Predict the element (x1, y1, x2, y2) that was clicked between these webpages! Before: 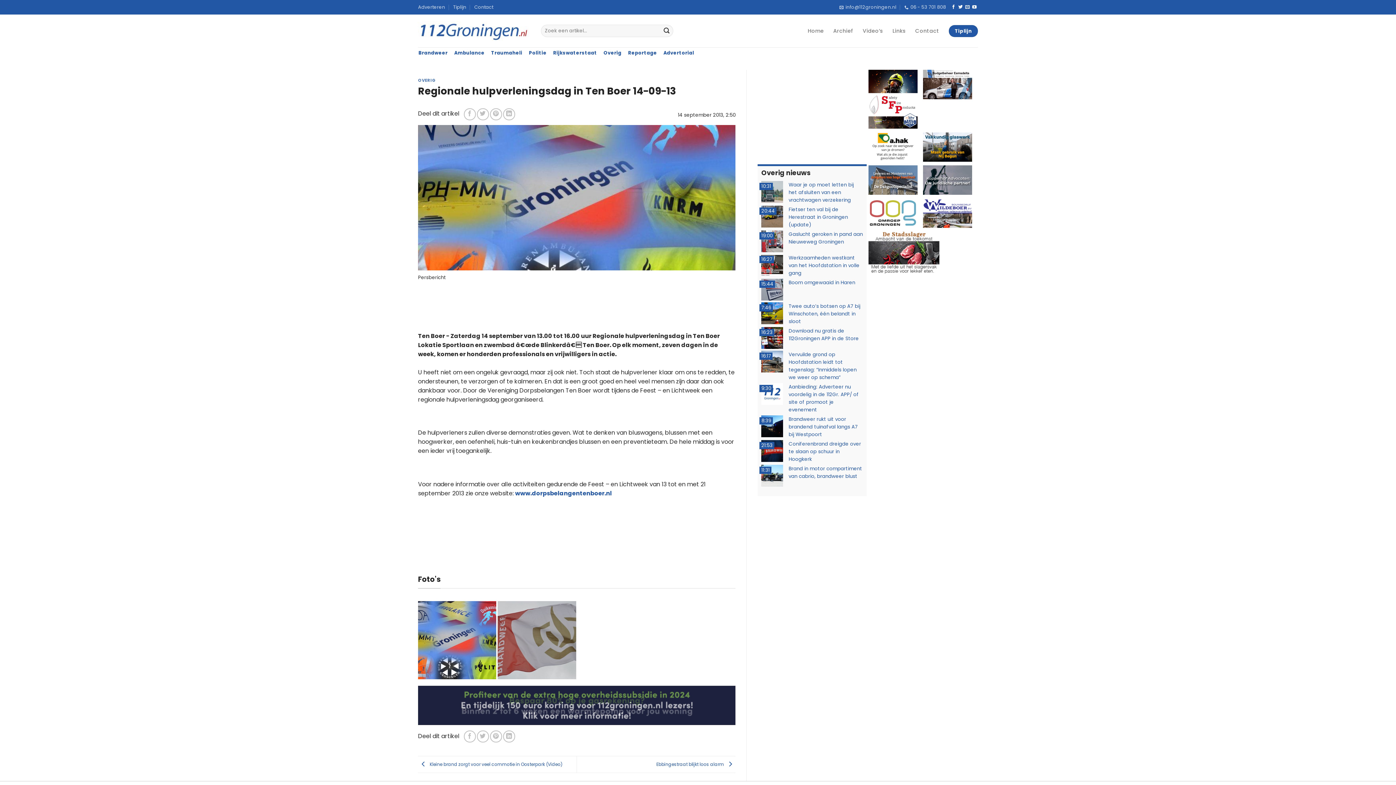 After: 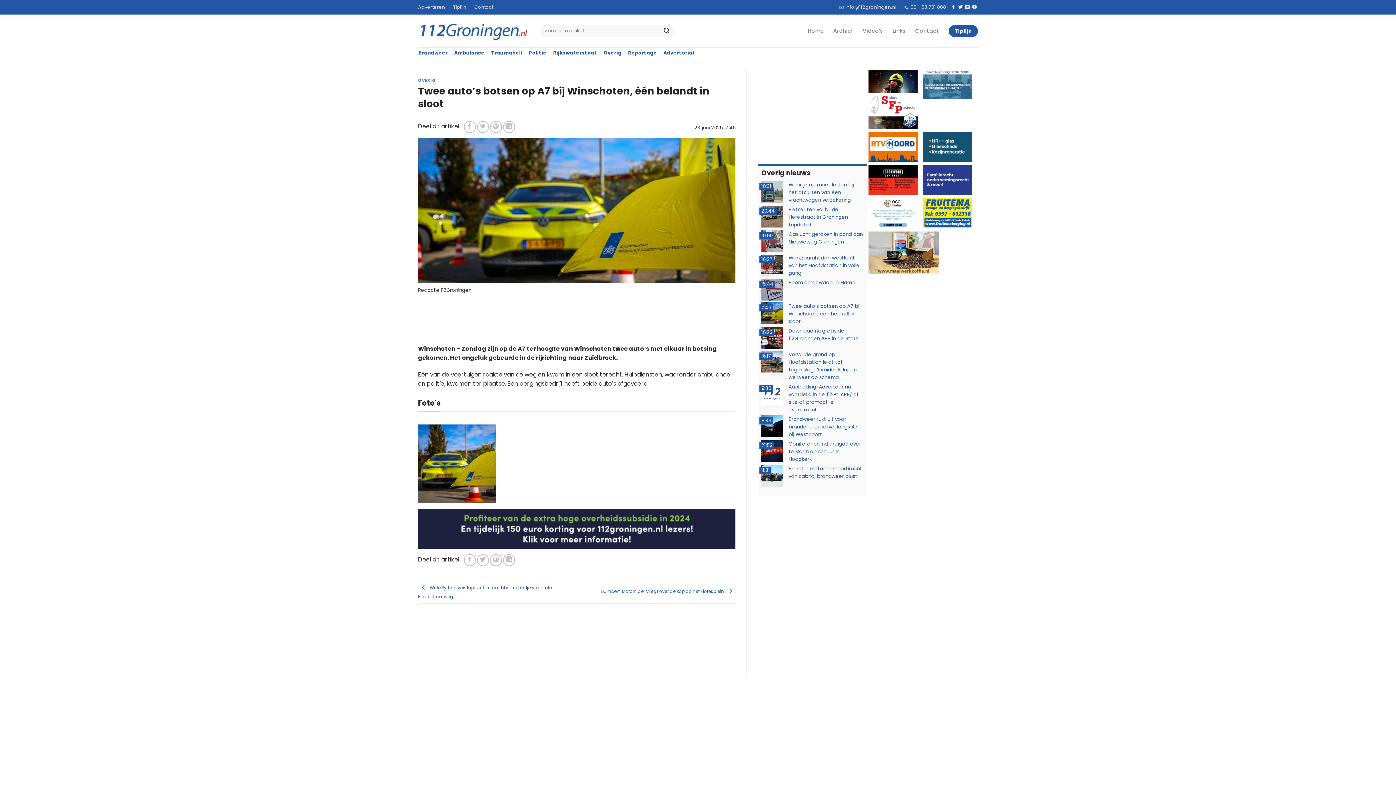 Action: label: Twee auto’s botsen op A7 bij Winschoten, één belandt in sloot bbox: (788, 302, 860, 325)